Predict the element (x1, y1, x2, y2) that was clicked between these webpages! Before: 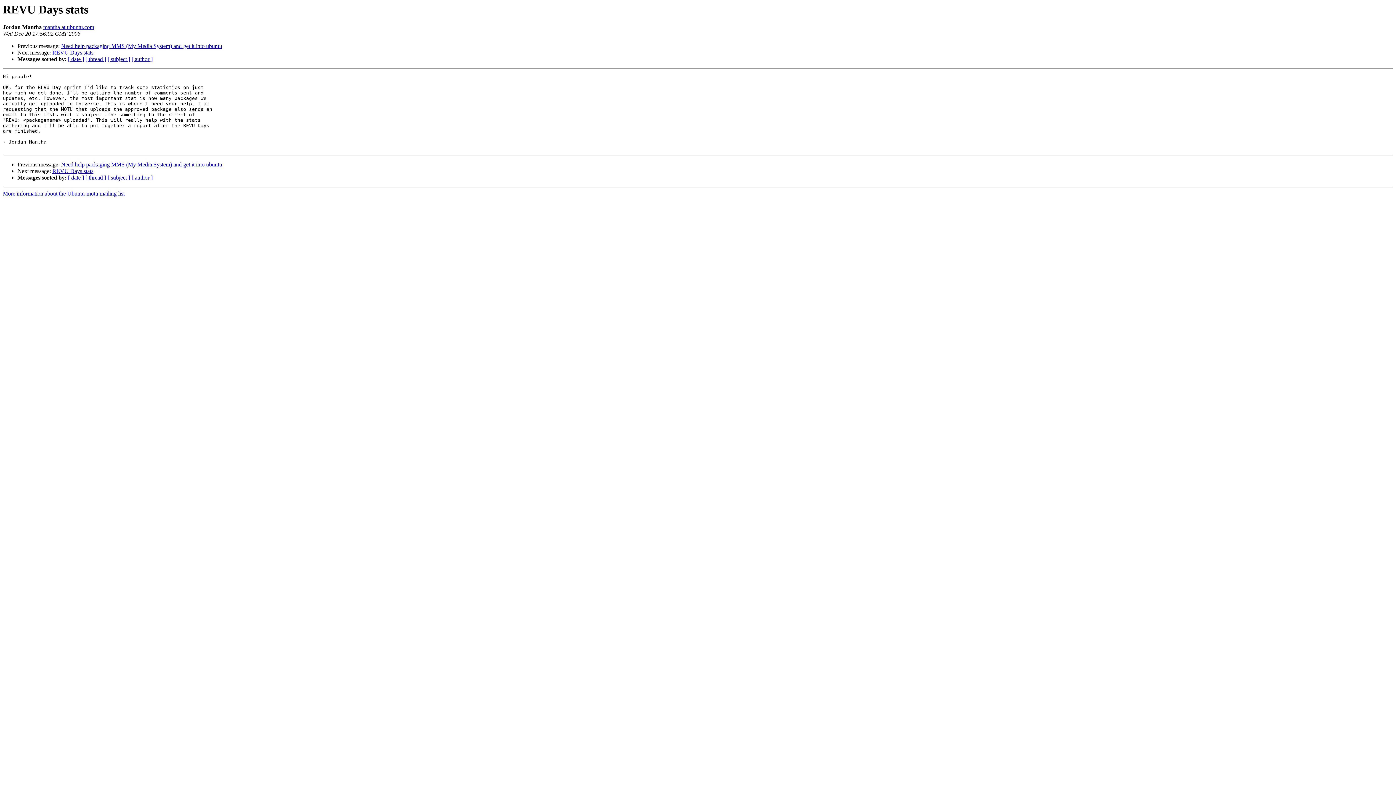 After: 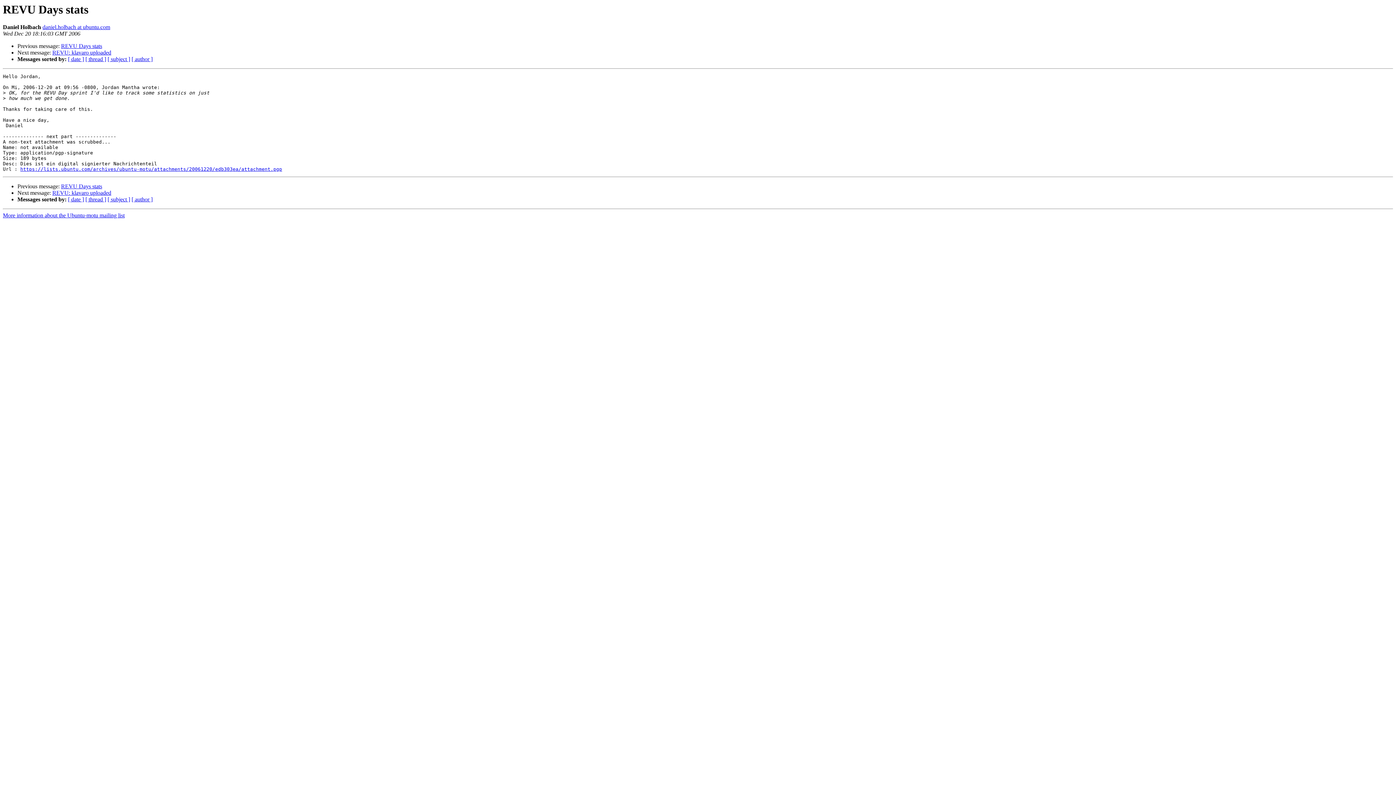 Action: bbox: (52, 49, 93, 55) label: REVU Days stats